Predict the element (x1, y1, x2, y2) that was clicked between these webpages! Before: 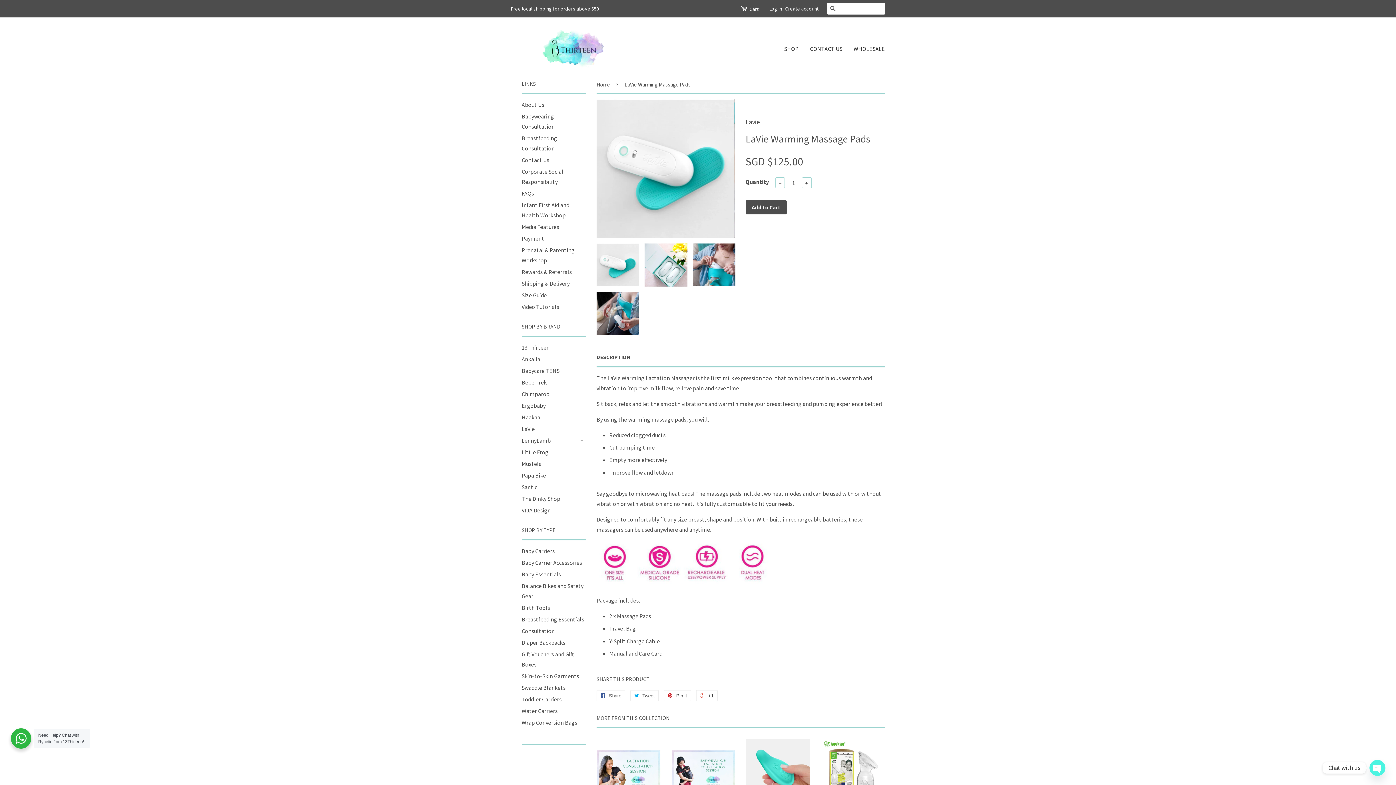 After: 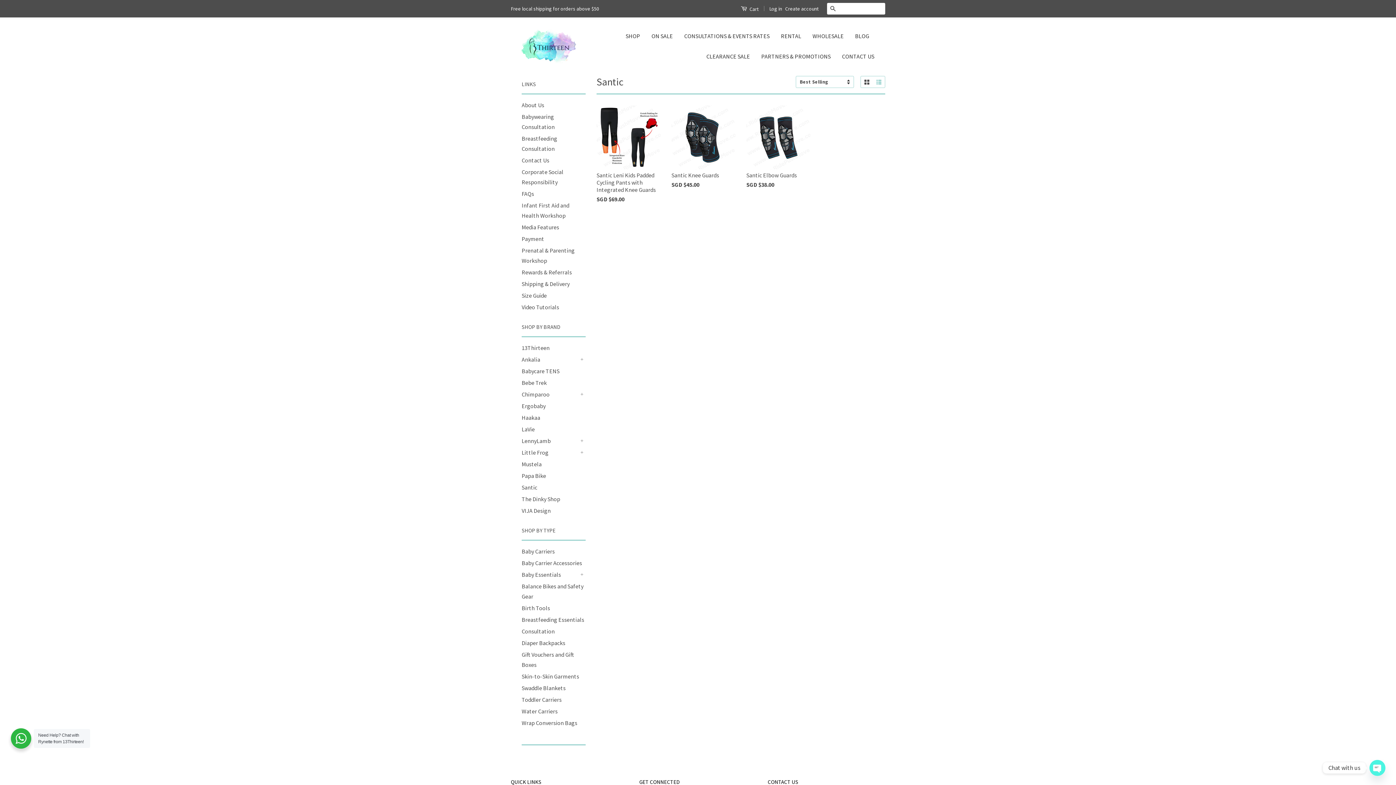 Action: label: Santic bbox: (521, 483, 537, 490)